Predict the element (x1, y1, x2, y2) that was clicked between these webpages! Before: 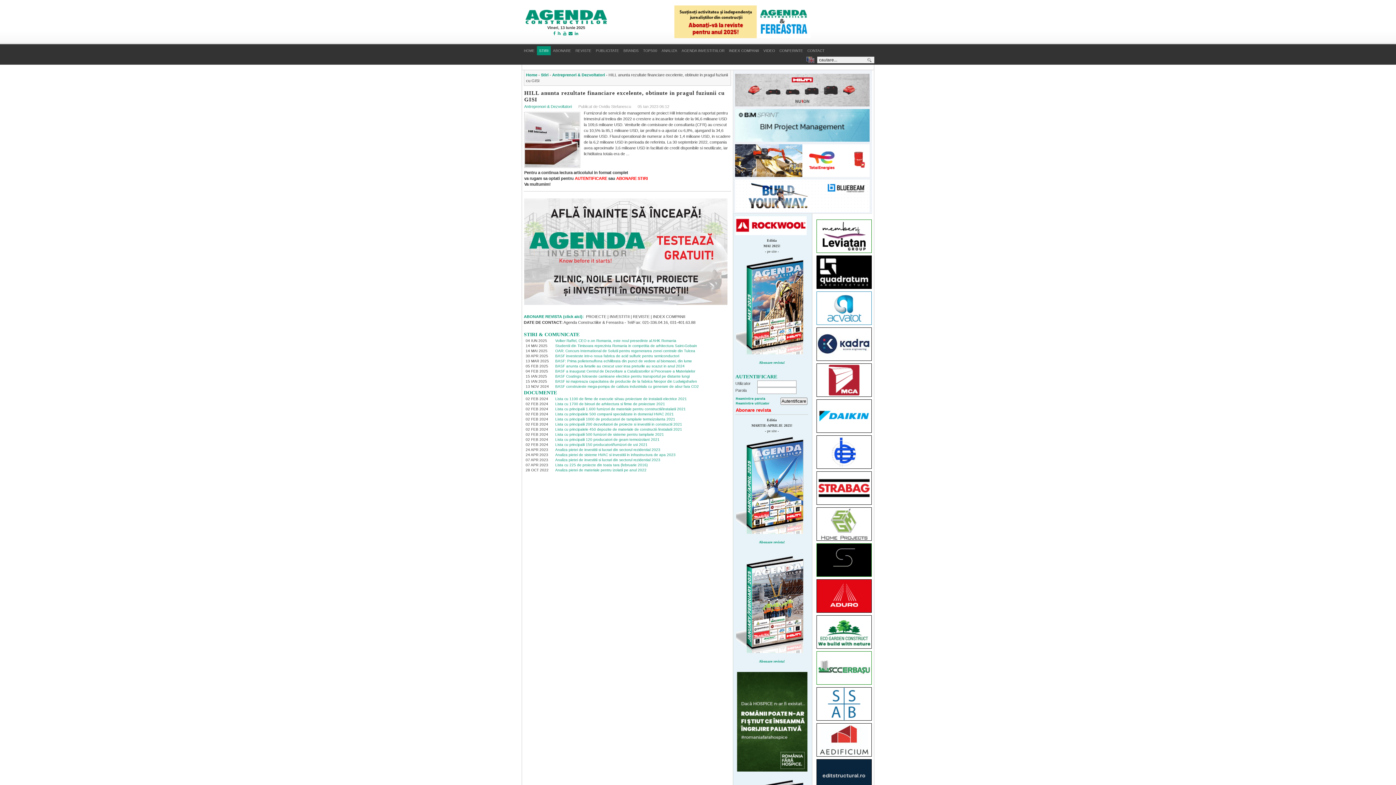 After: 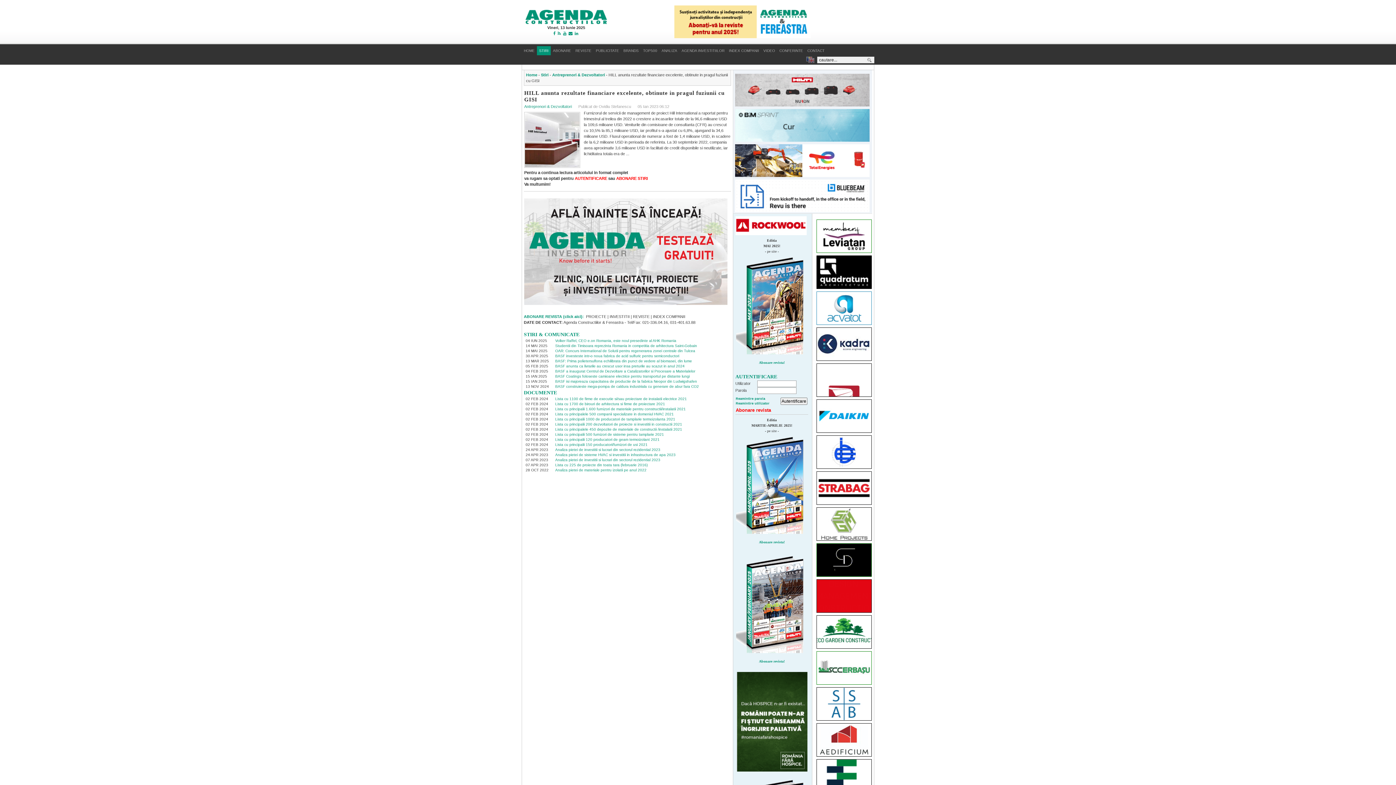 Action: bbox: (816, 501, 871, 505)